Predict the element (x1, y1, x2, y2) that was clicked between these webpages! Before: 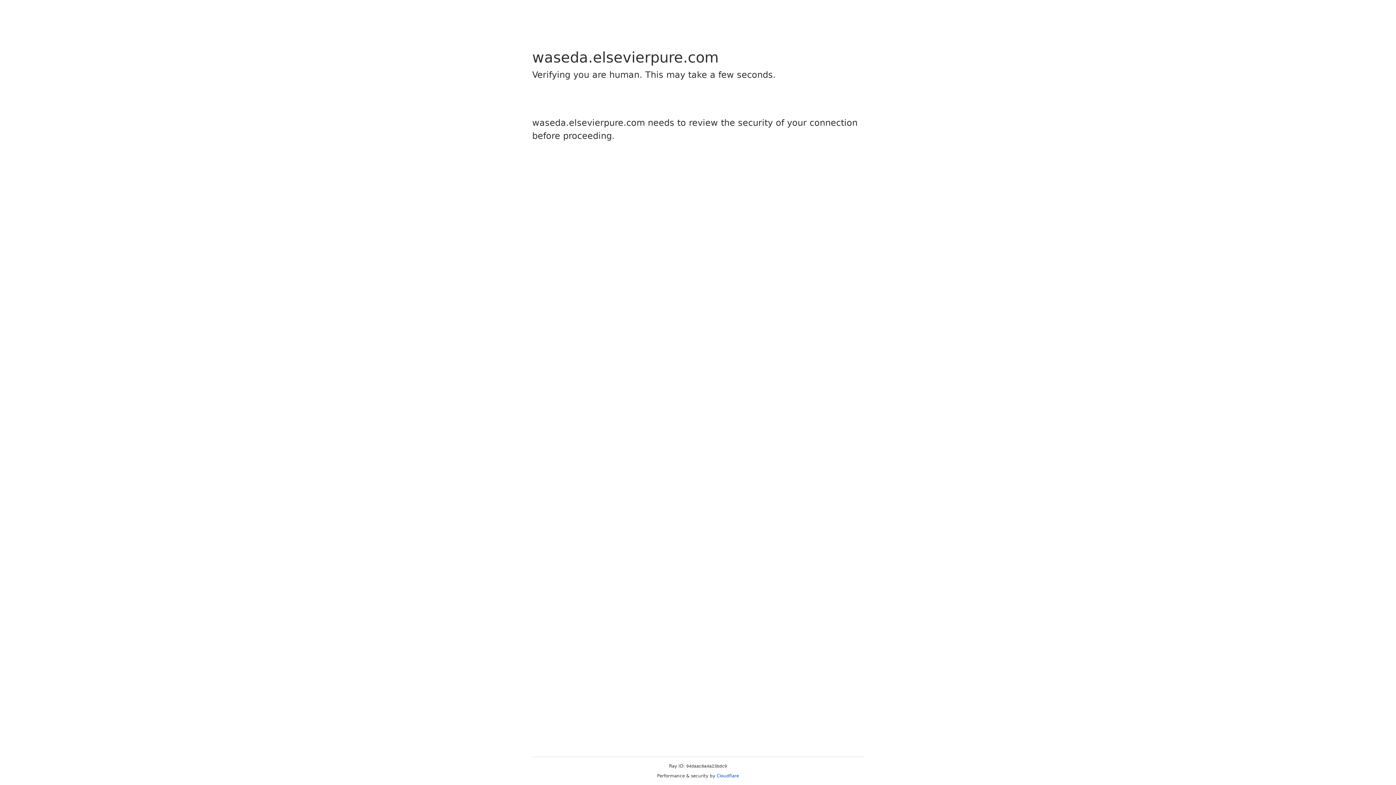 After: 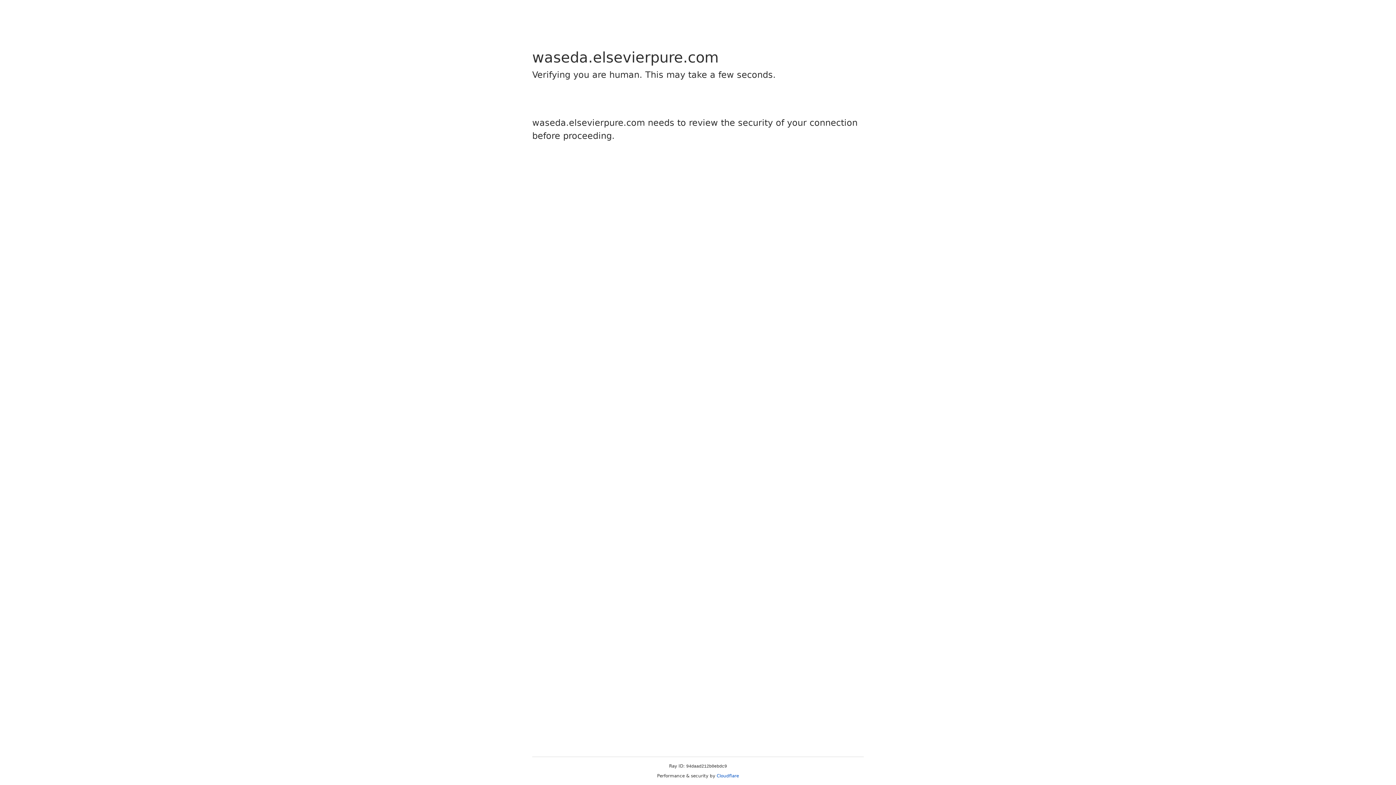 Action: label: Cloudflare bbox: (716, 773, 739, 778)